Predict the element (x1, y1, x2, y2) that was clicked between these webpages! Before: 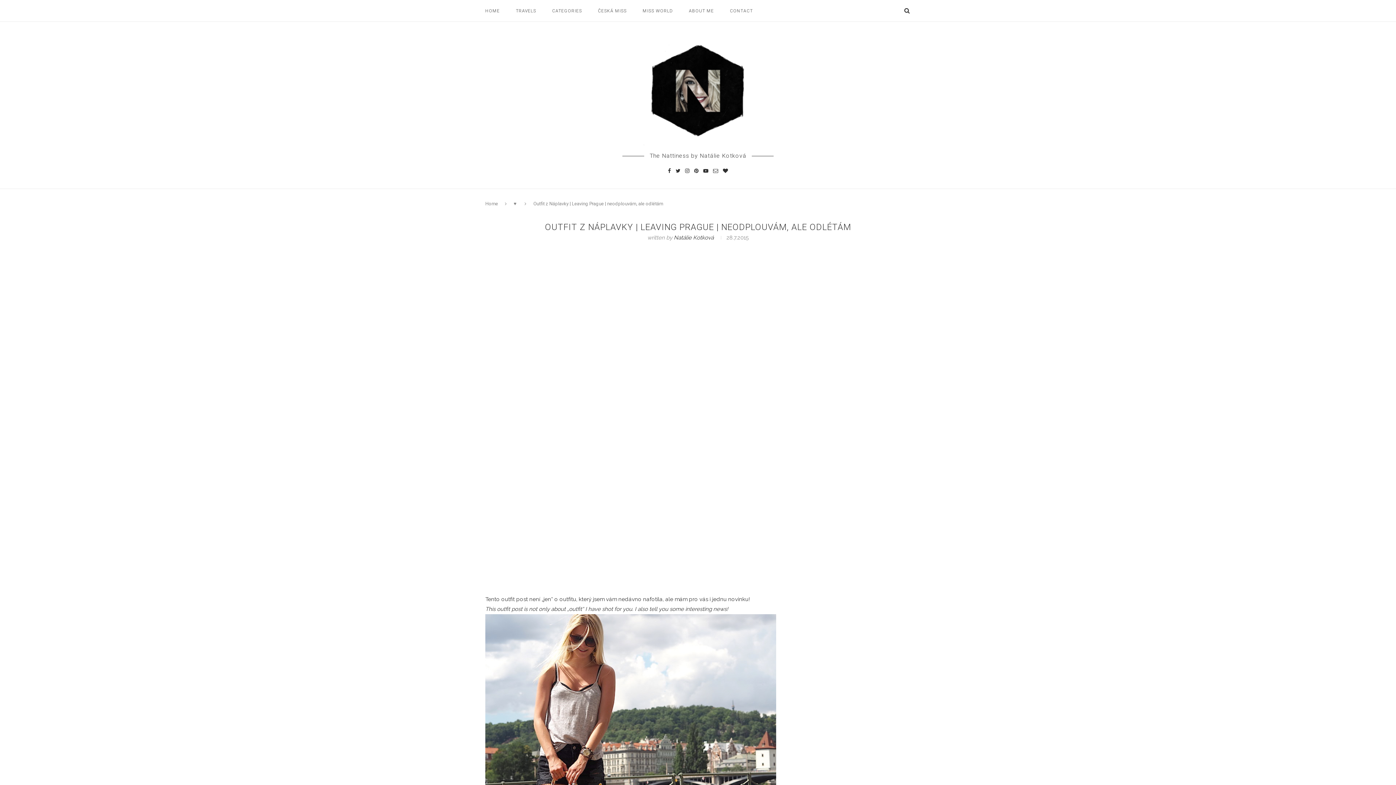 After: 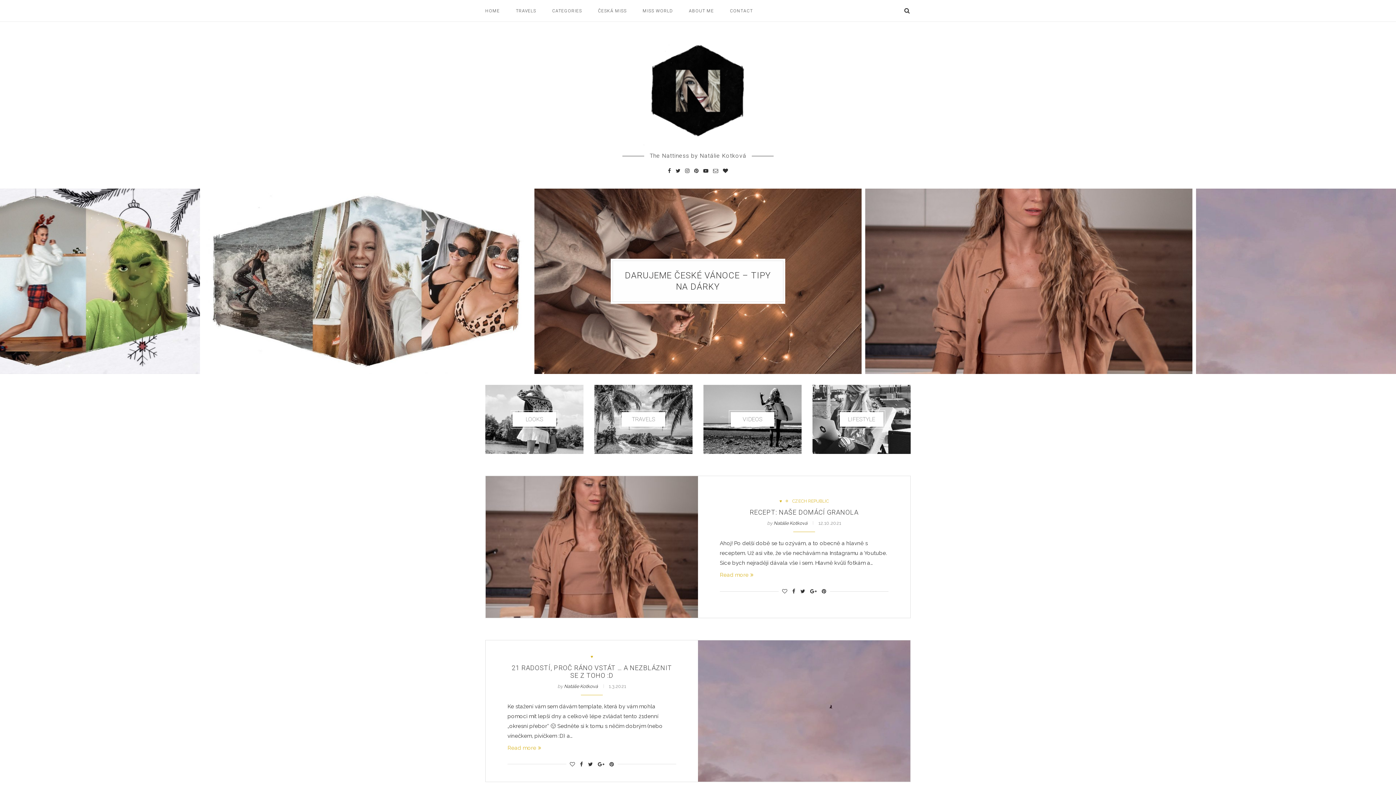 Action: bbox: (485, 201, 498, 206) label: Home